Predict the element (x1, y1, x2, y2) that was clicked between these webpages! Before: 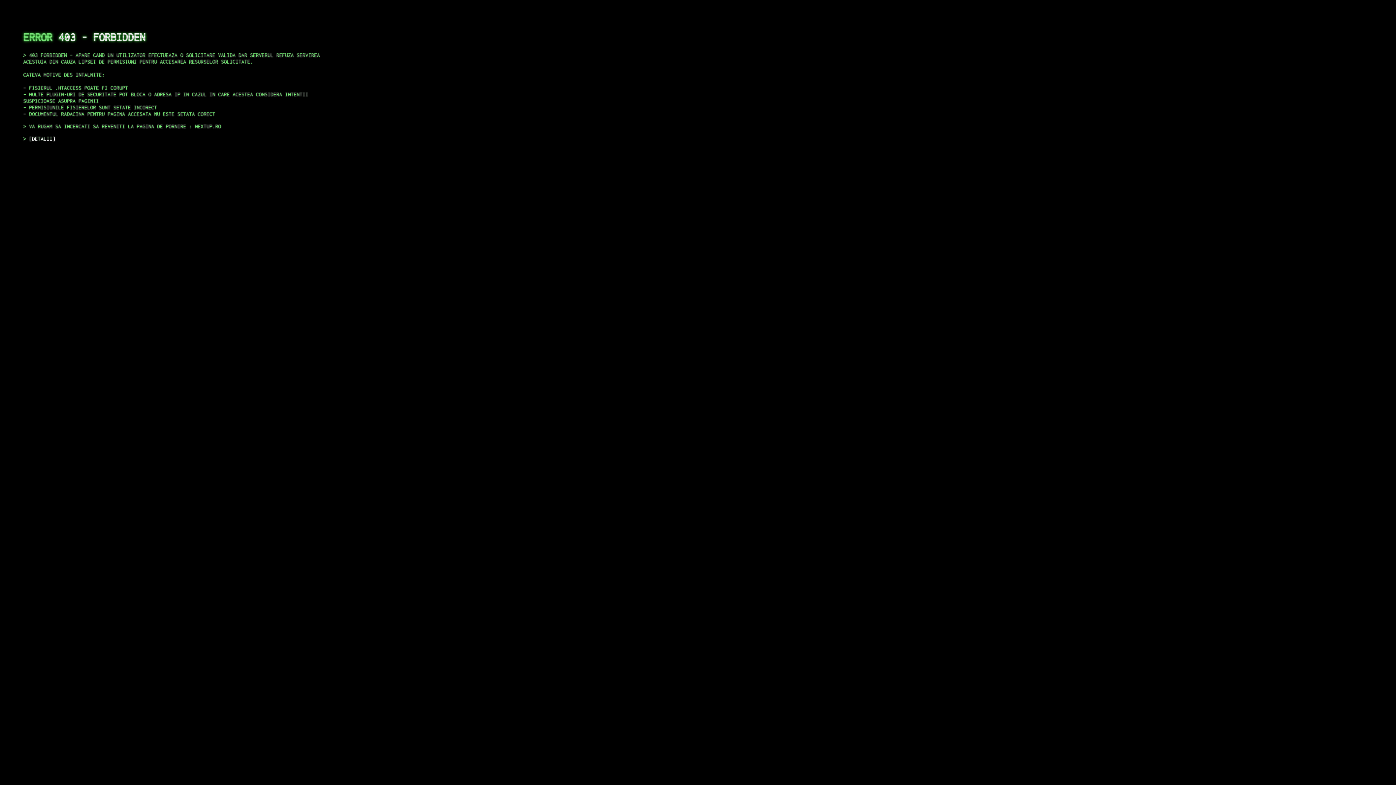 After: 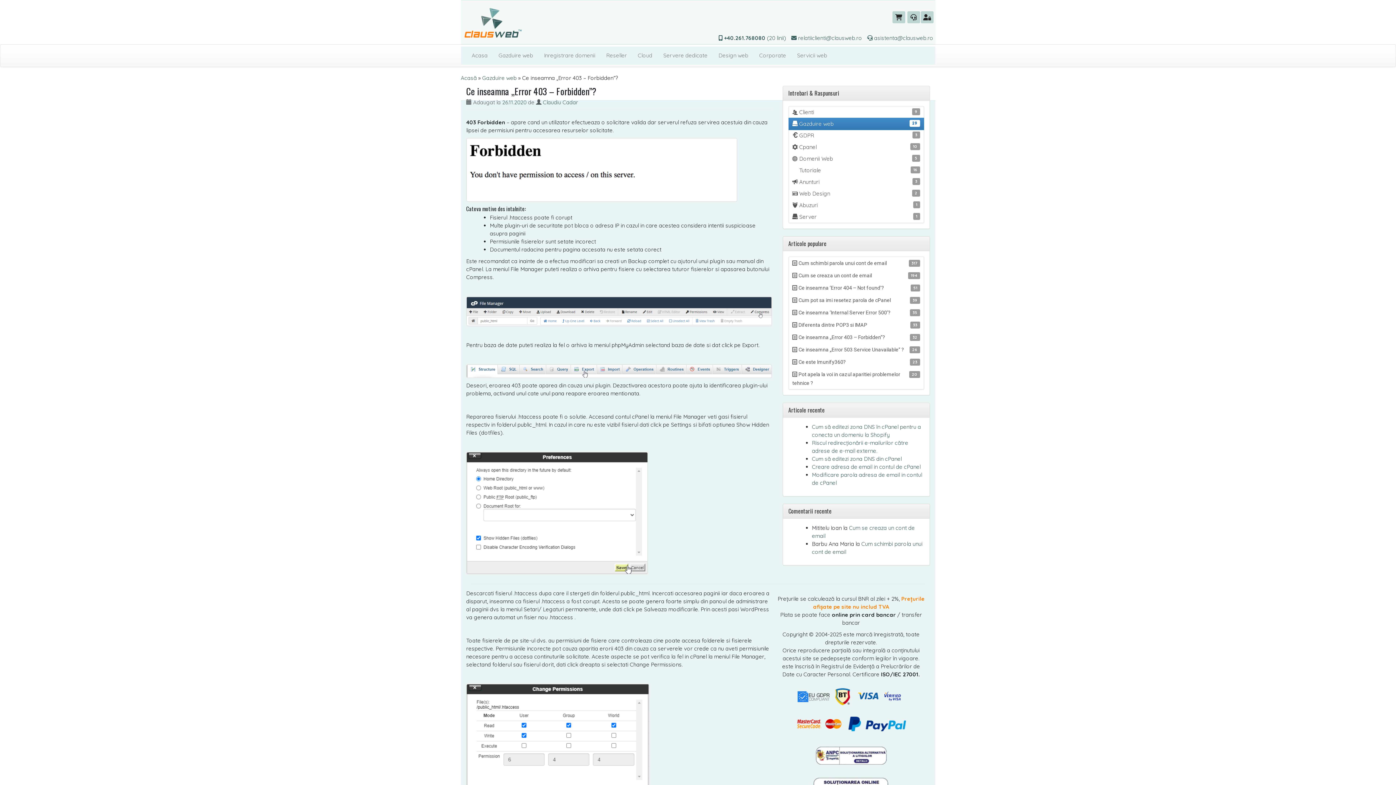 Action: bbox: (29, 135, 55, 141) label: DETALII